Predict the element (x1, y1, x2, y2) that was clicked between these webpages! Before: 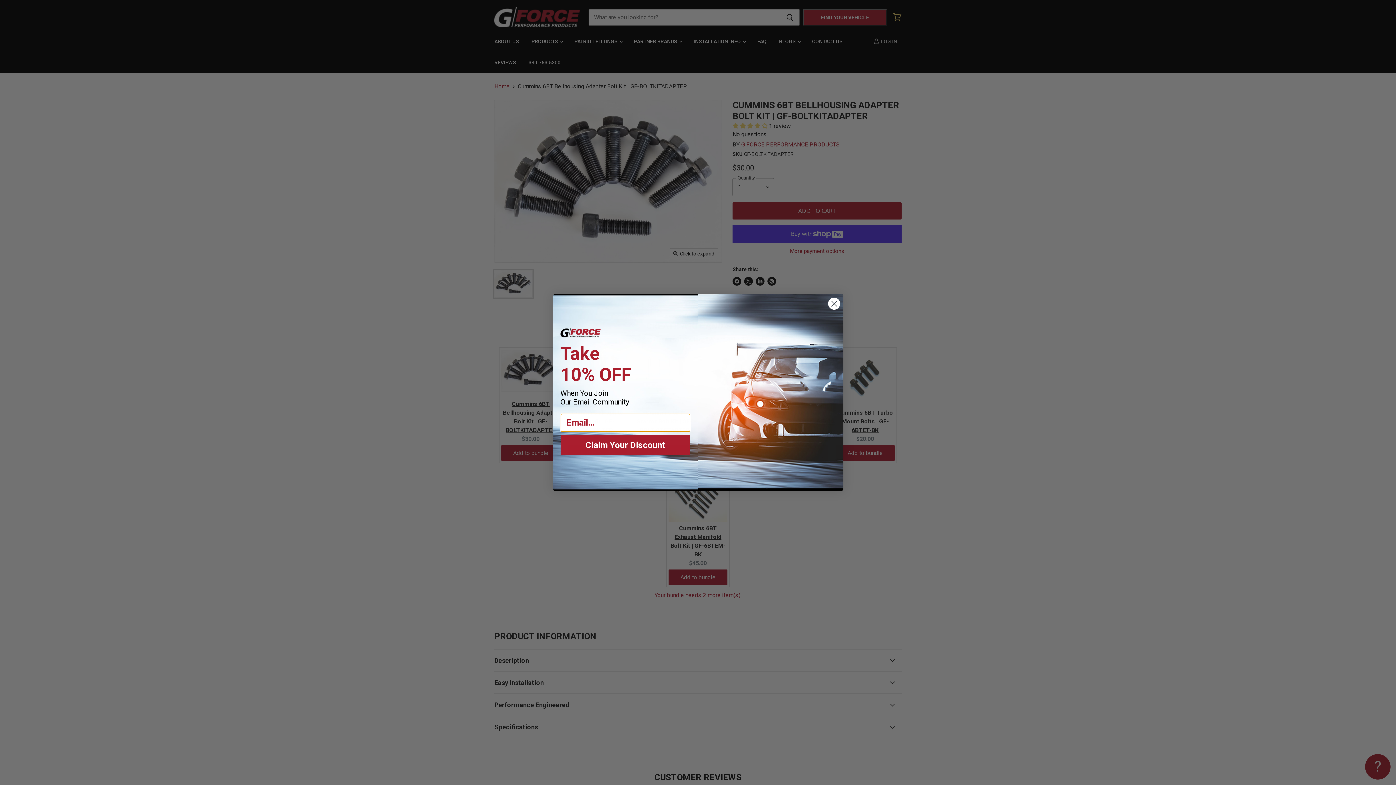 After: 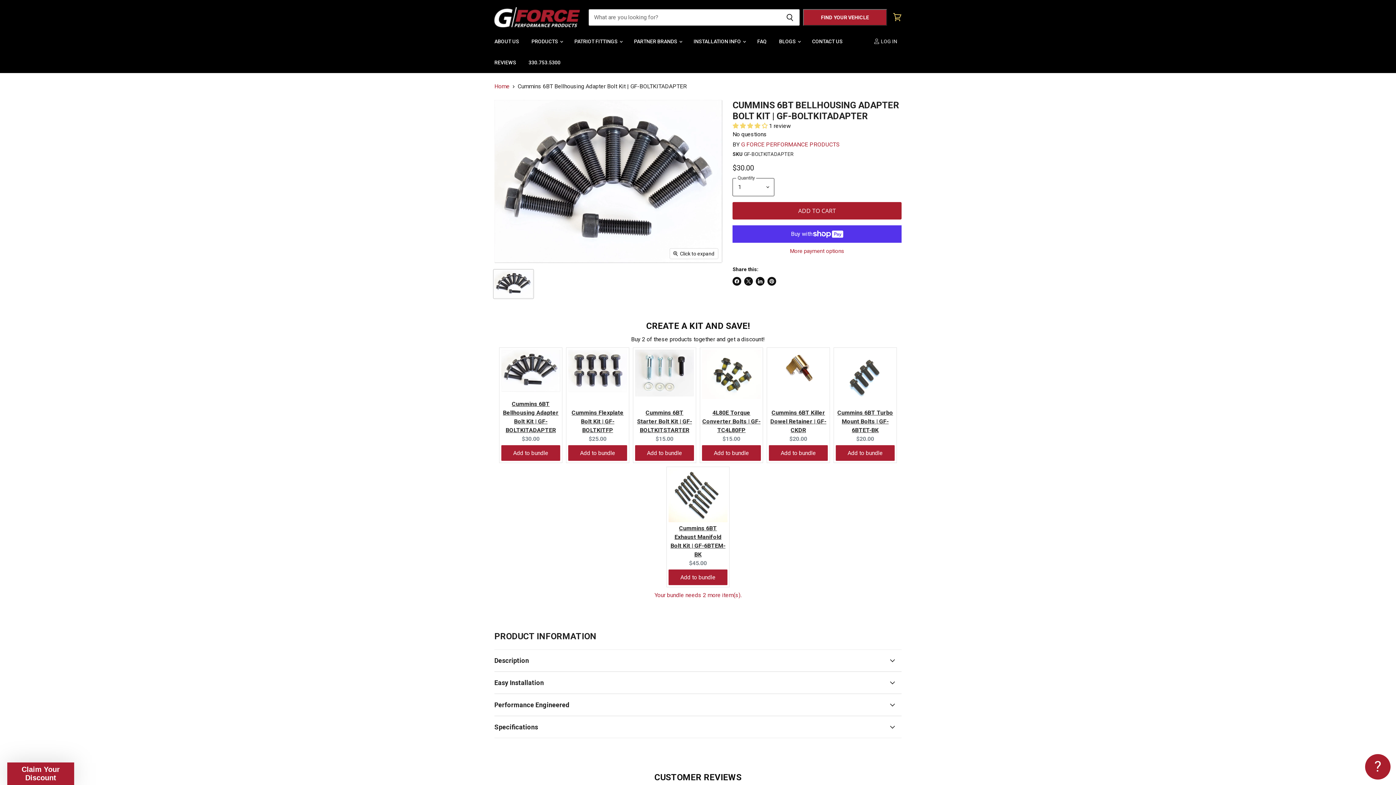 Action: bbox: (827, 297, 840, 310) label: Close dialog